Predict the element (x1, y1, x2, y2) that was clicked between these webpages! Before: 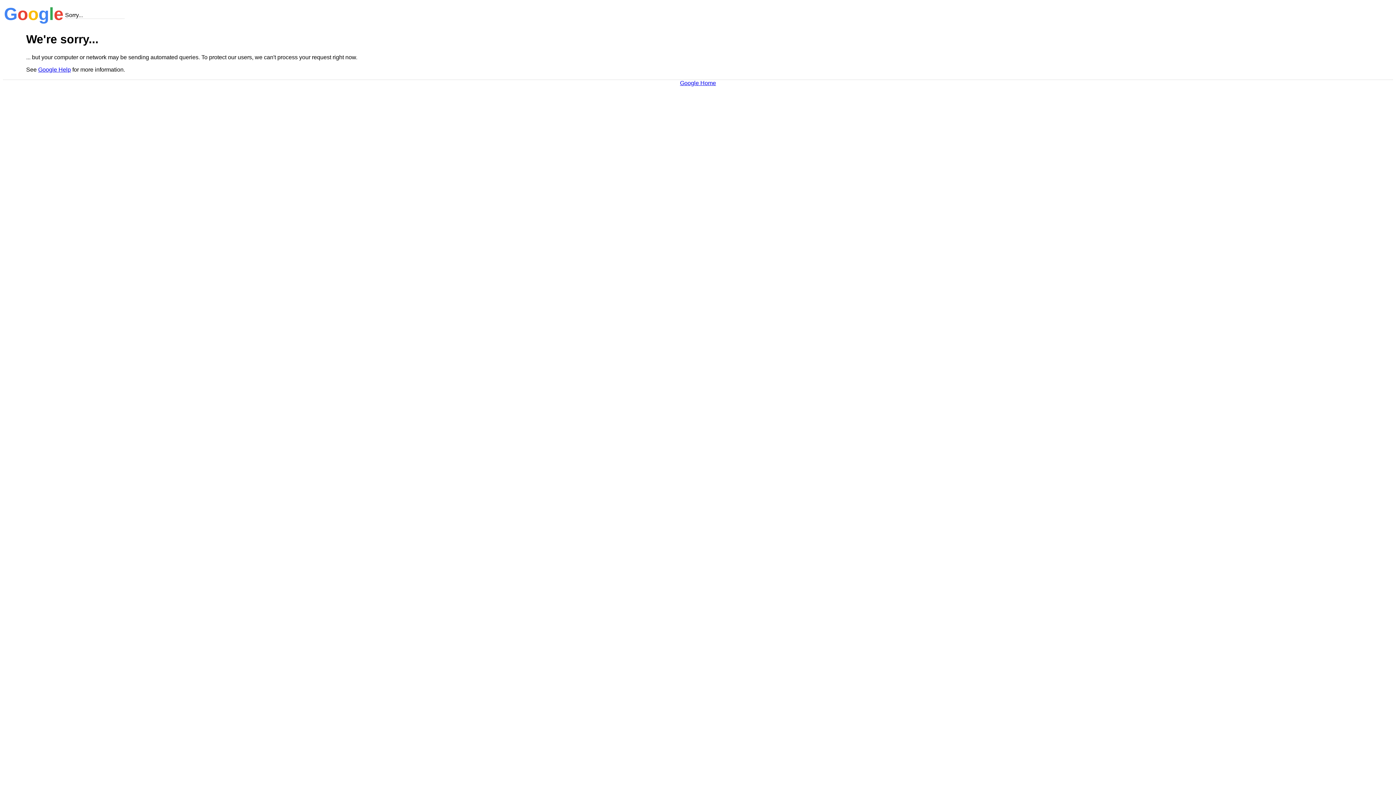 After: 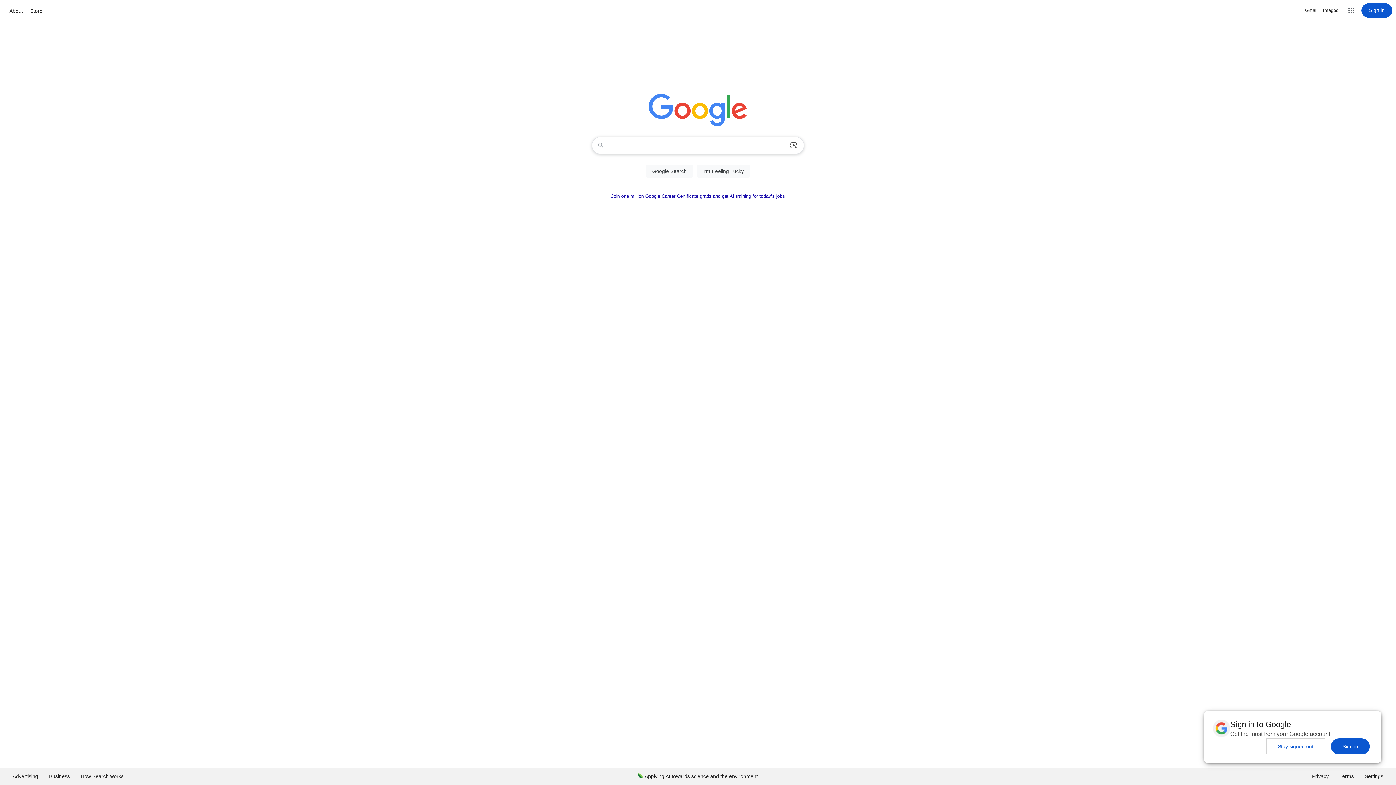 Action: bbox: (680, 79, 716, 86) label: Google Home